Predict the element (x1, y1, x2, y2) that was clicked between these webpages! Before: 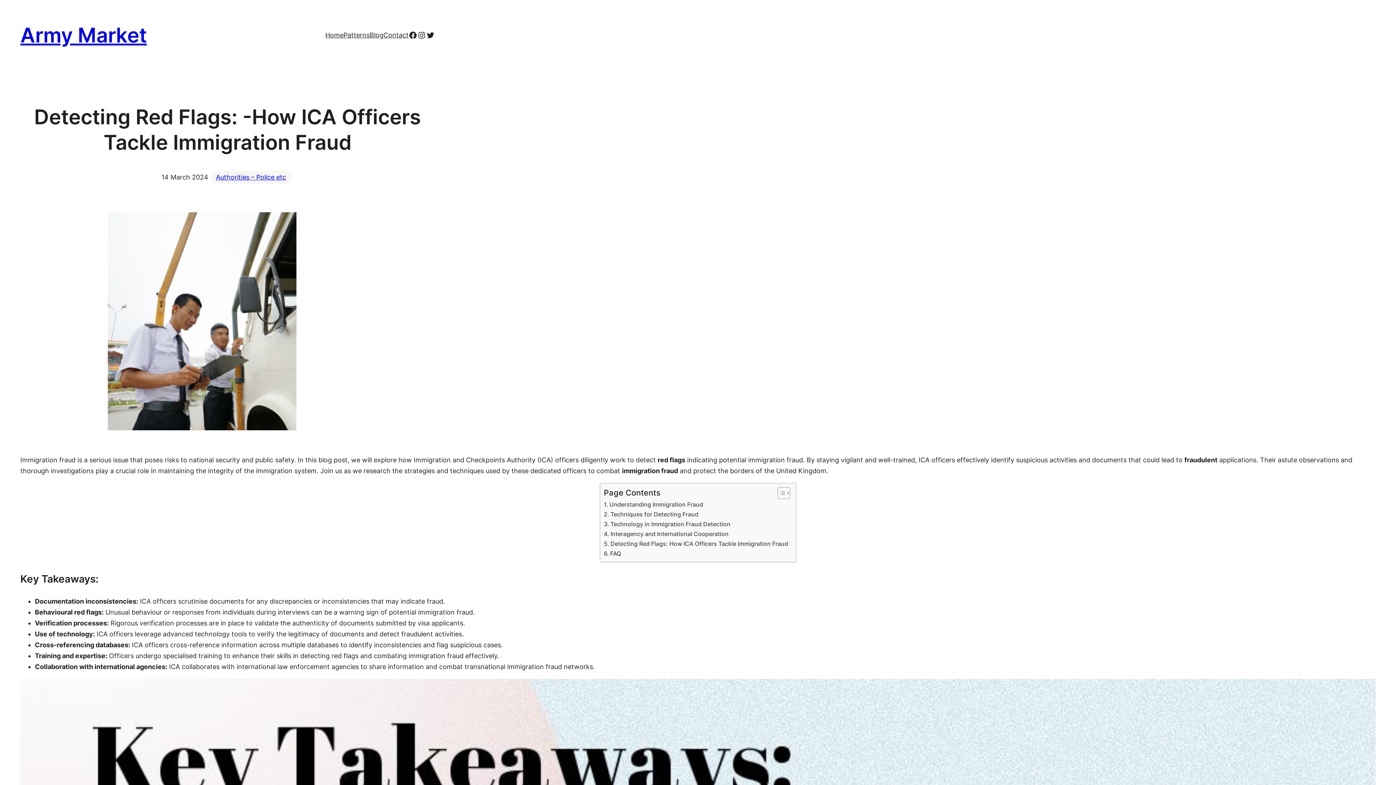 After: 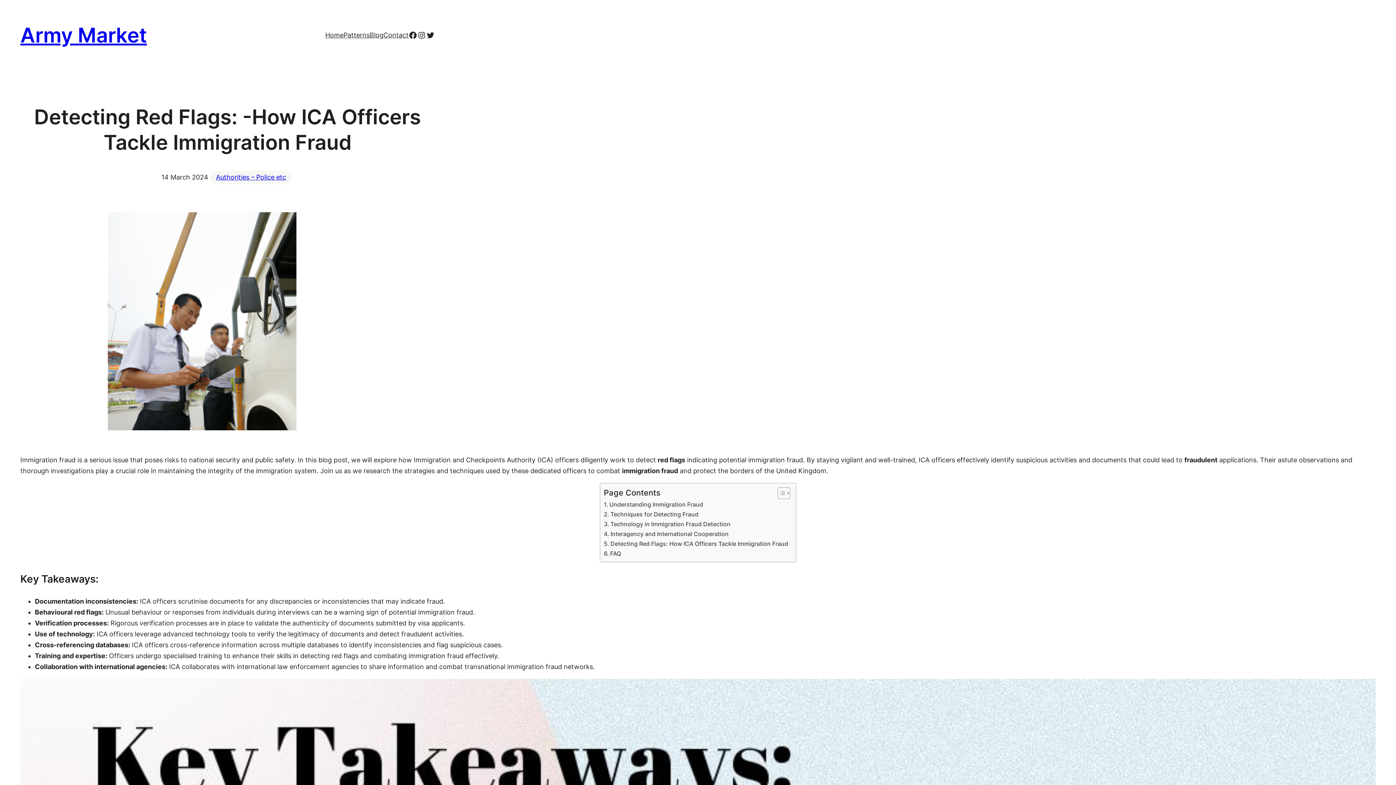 Action: label: Blog bbox: (369, 29, 383, 40)